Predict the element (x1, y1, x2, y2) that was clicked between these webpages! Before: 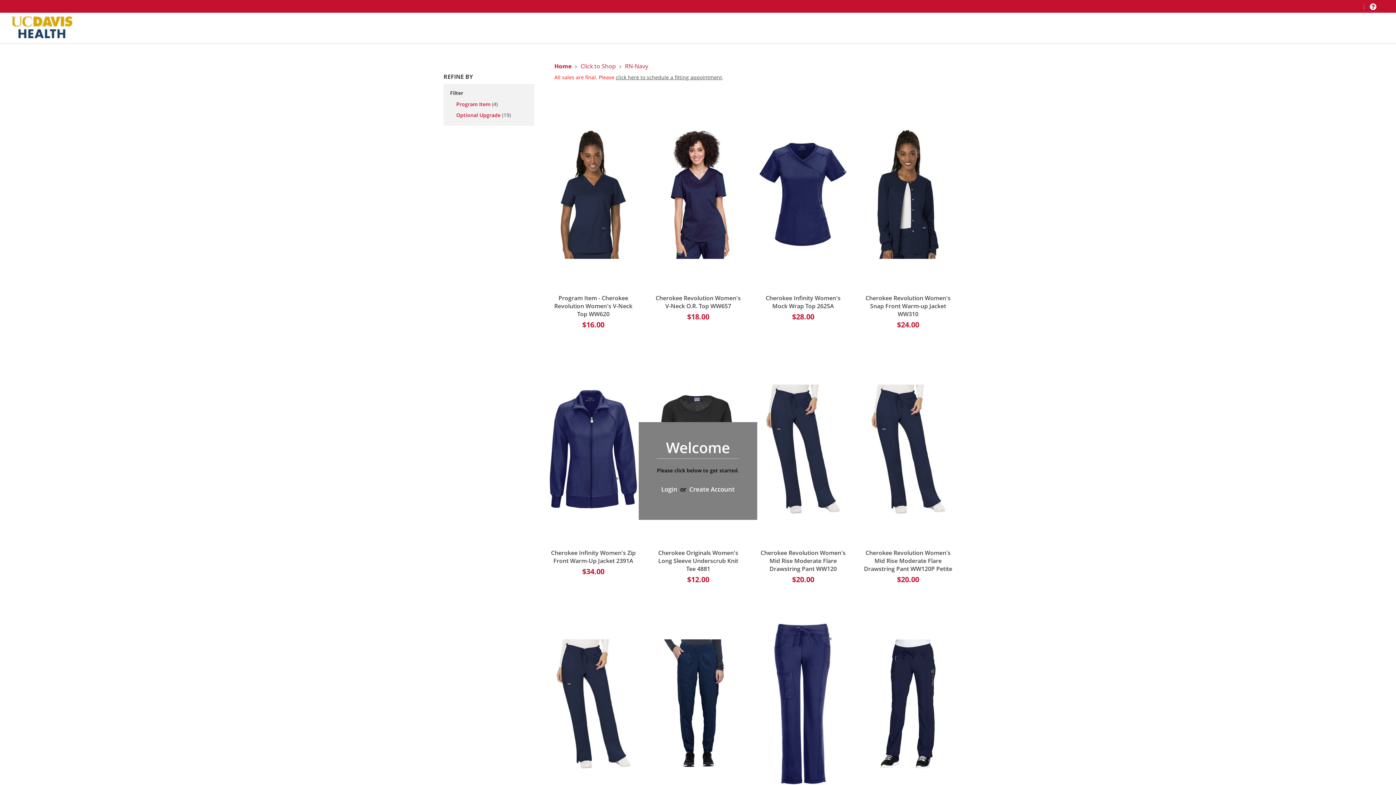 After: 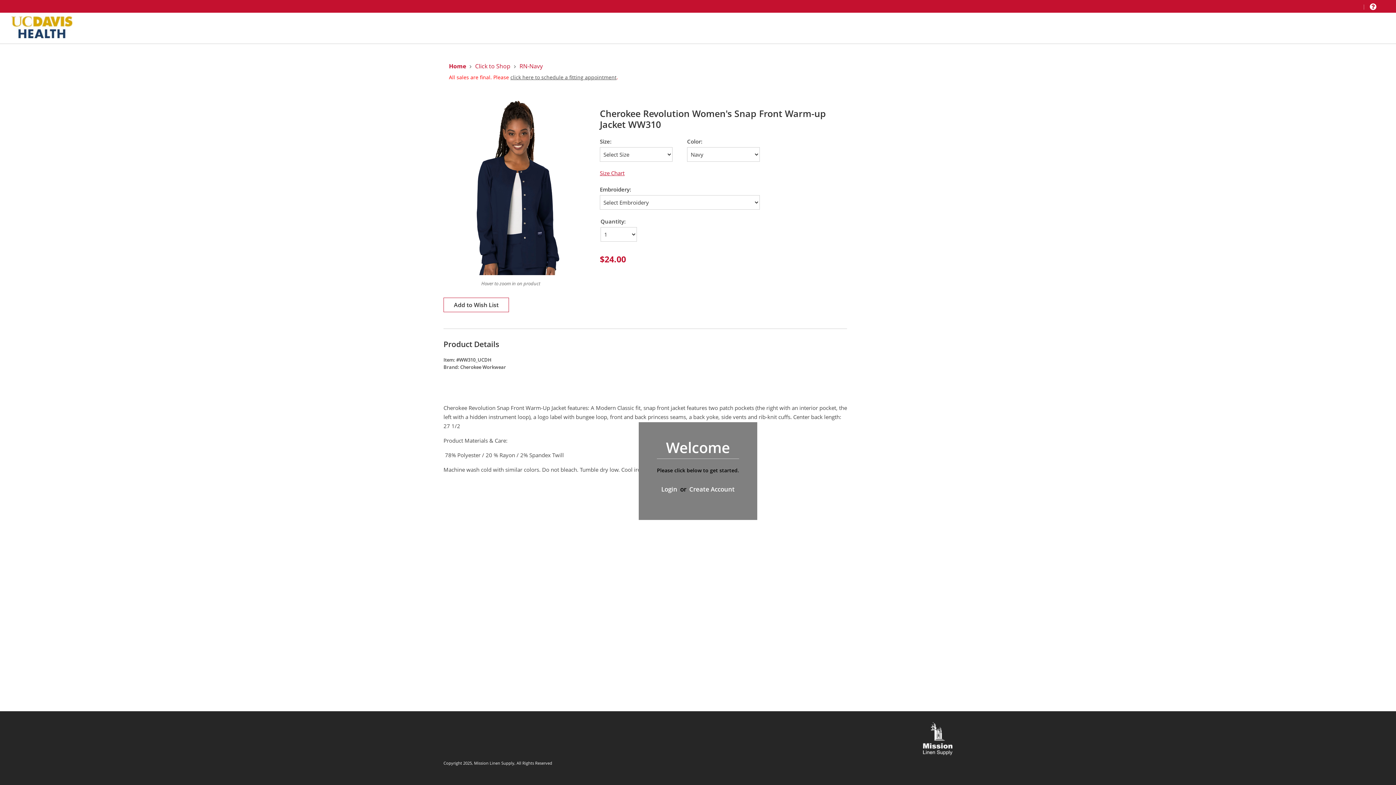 Action: bbox: (863, 96, 952, 292)